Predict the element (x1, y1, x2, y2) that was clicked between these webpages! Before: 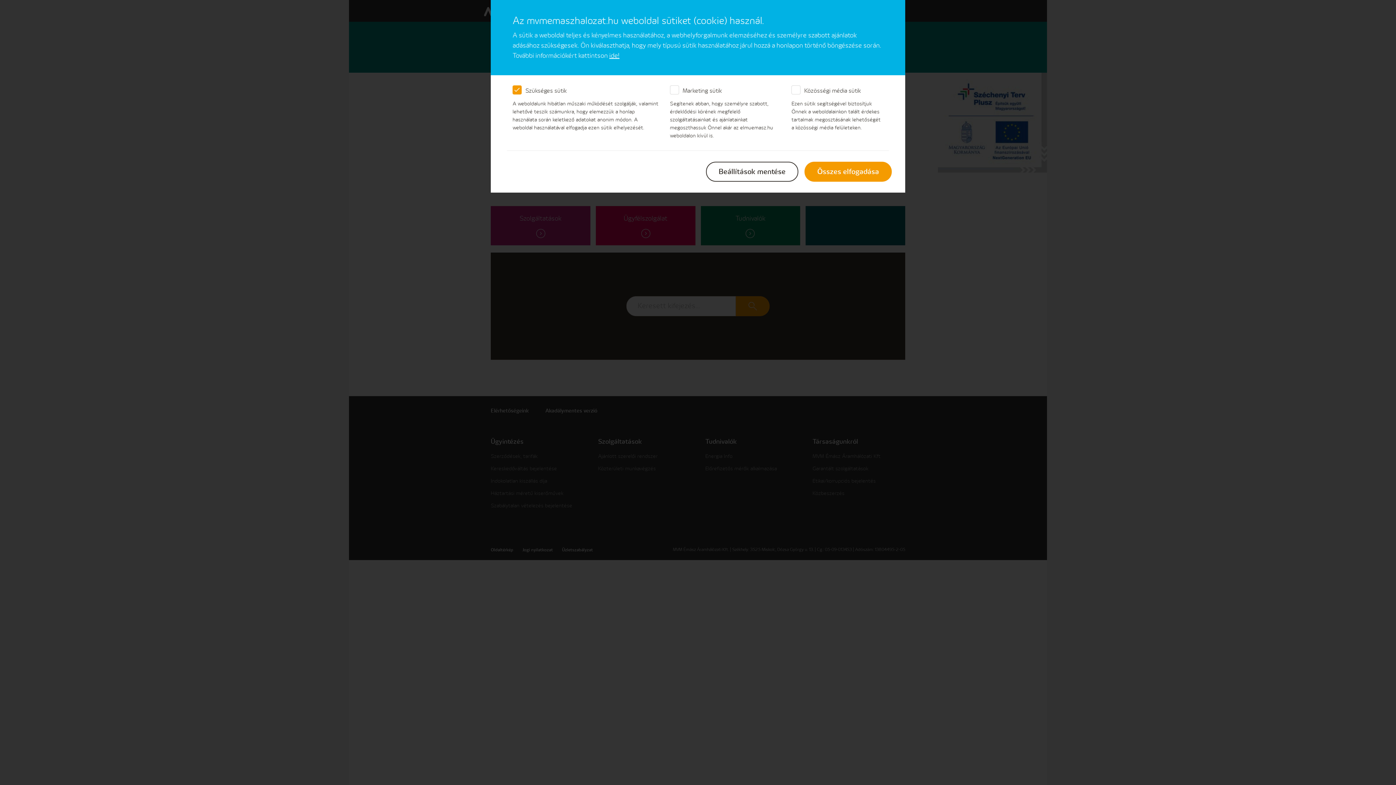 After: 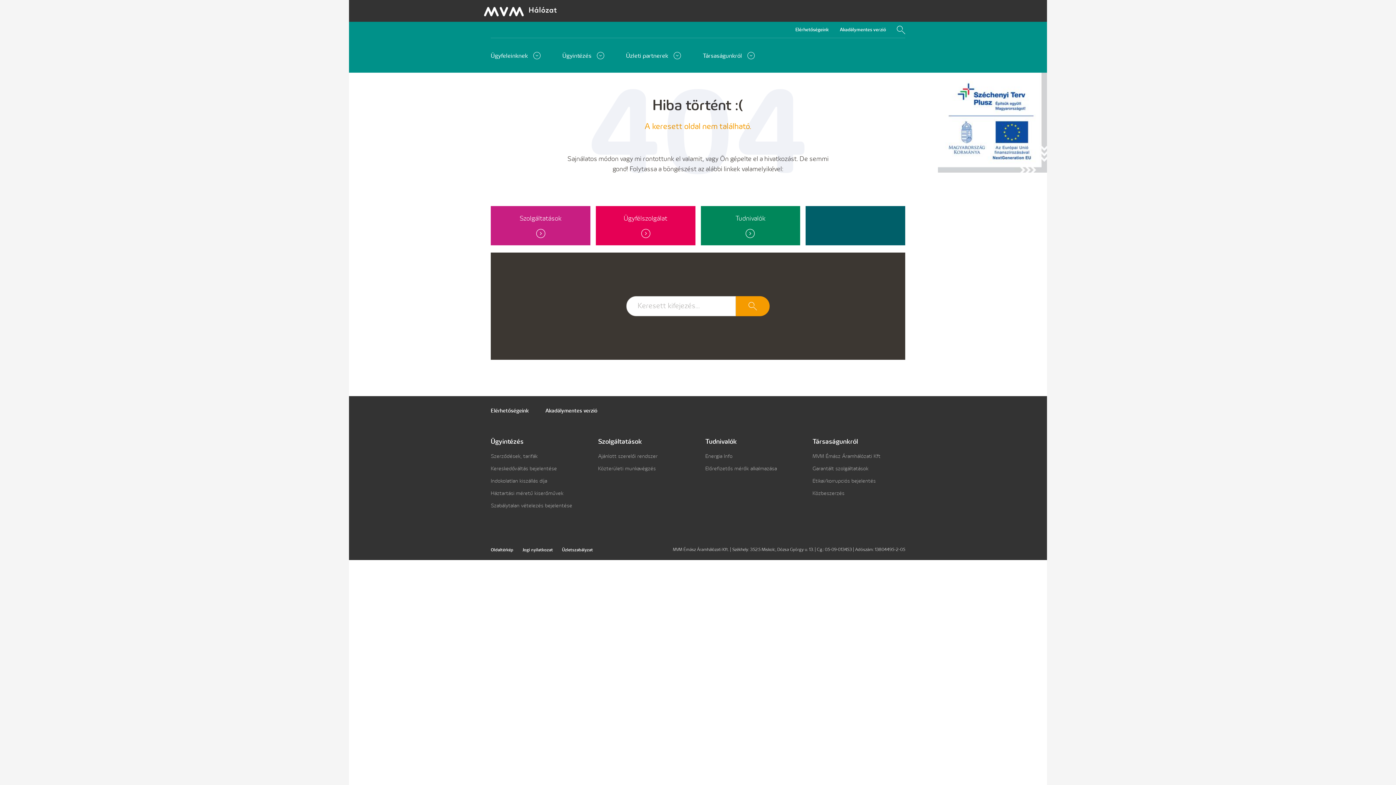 Action: label: Beállítások mentése bbox: (706, 161, 798, 181)